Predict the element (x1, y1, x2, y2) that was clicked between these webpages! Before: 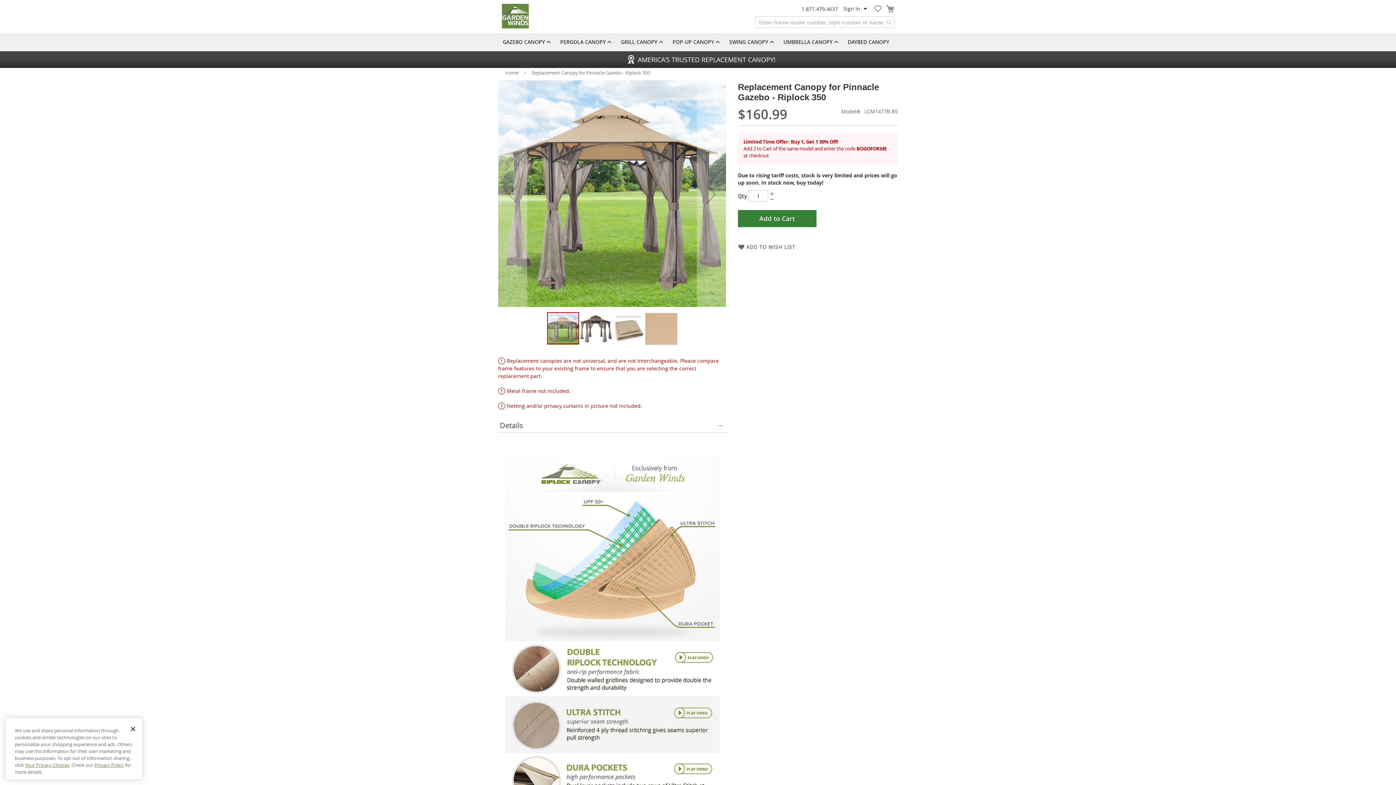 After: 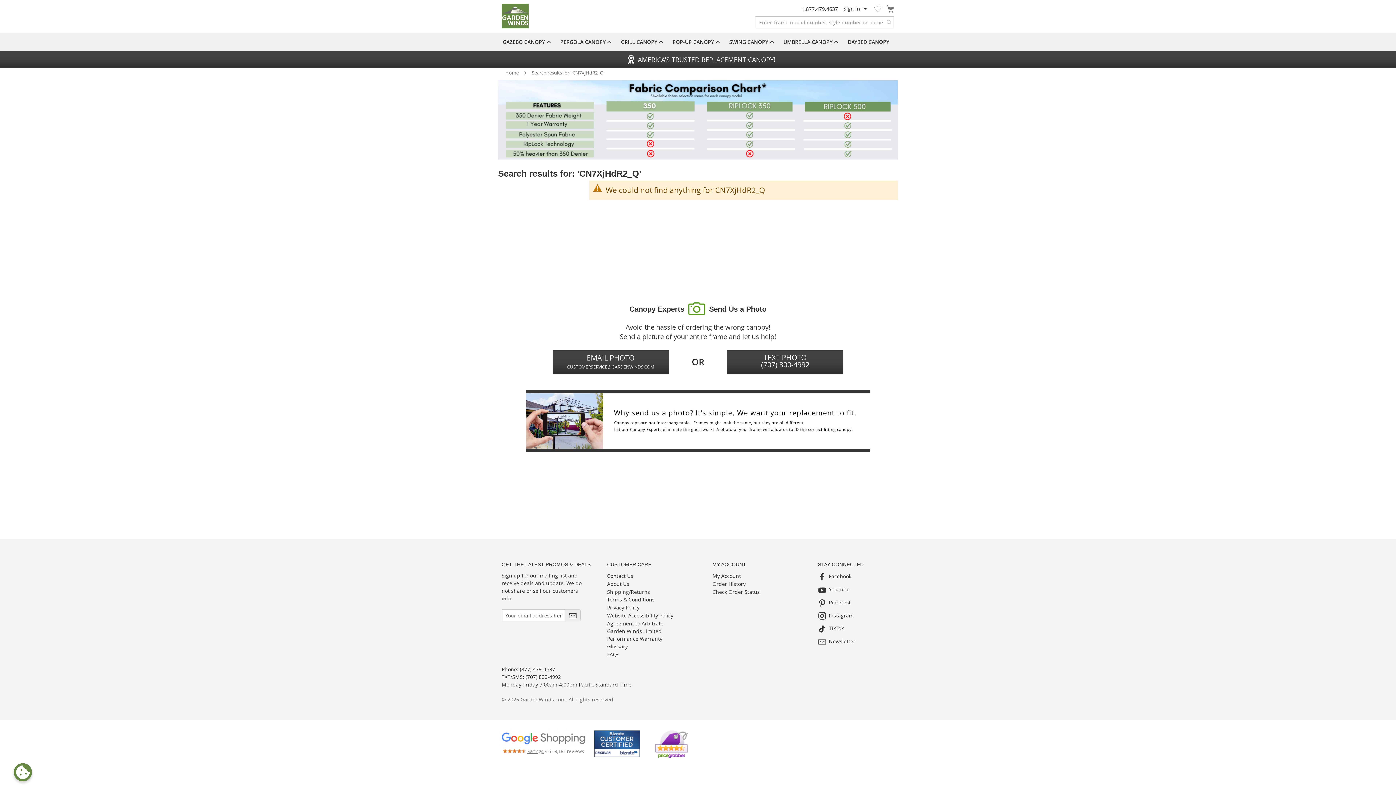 Action: label: Garden Winds Rip Lock Video bbox: (505, 413, 720, 655)